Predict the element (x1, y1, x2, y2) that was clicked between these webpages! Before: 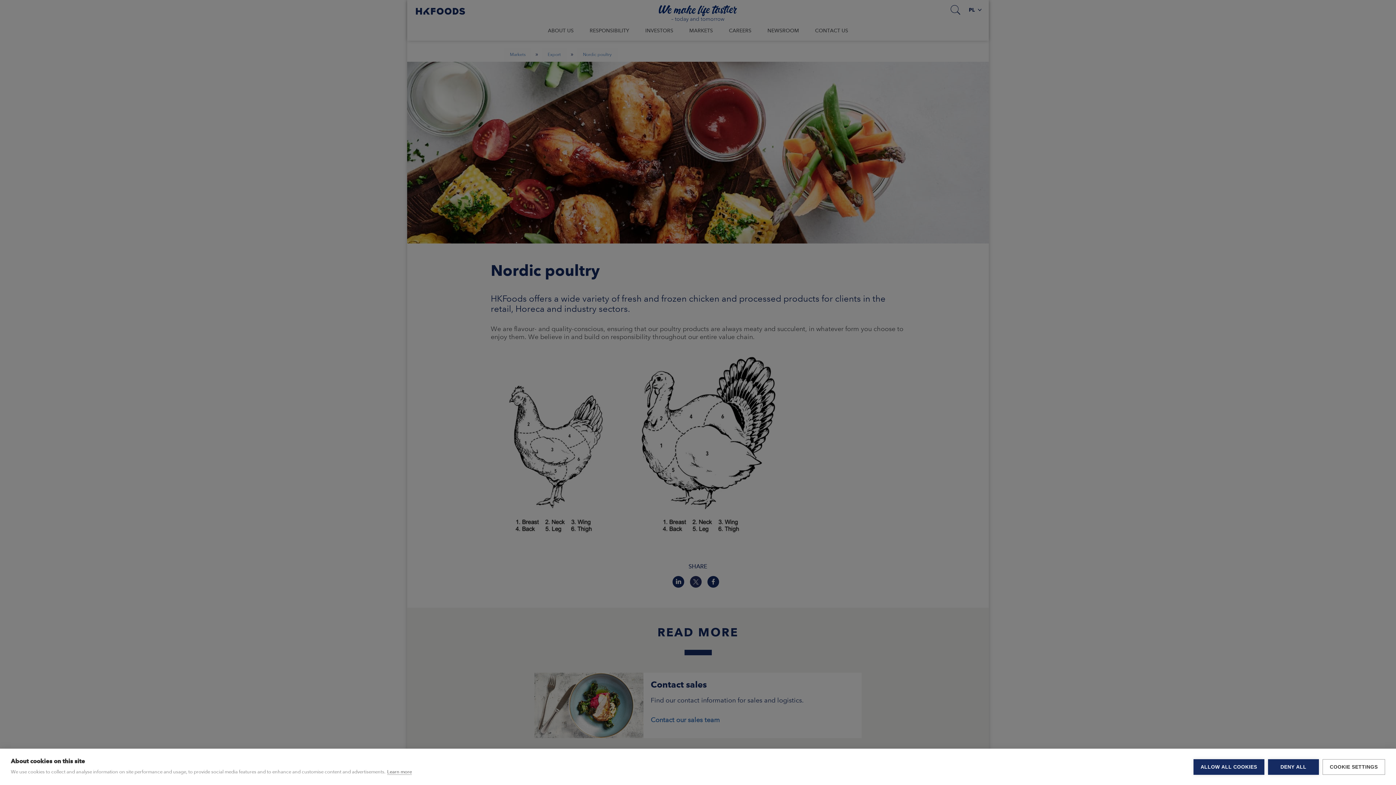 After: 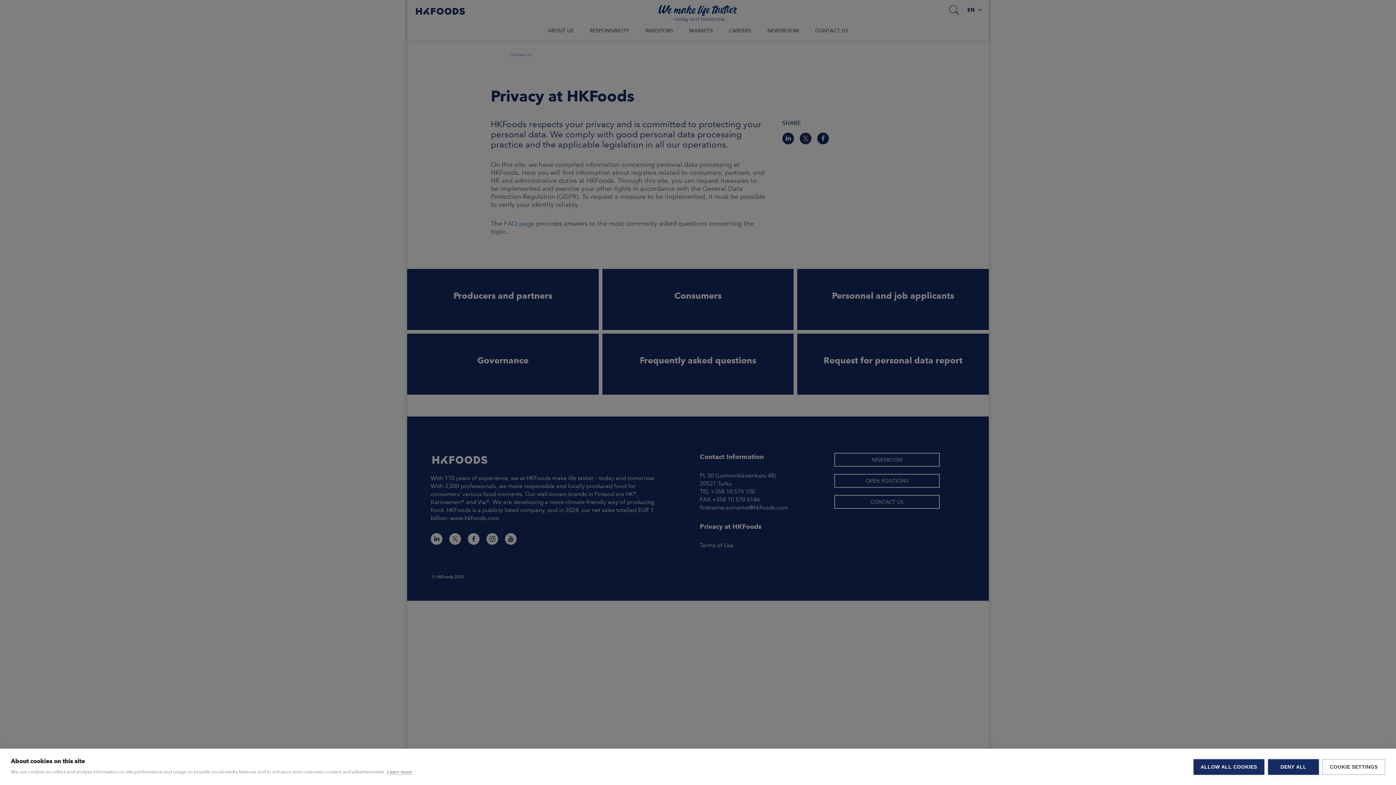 Action: label: Learn more bbox: (387, 769, 412, 775)